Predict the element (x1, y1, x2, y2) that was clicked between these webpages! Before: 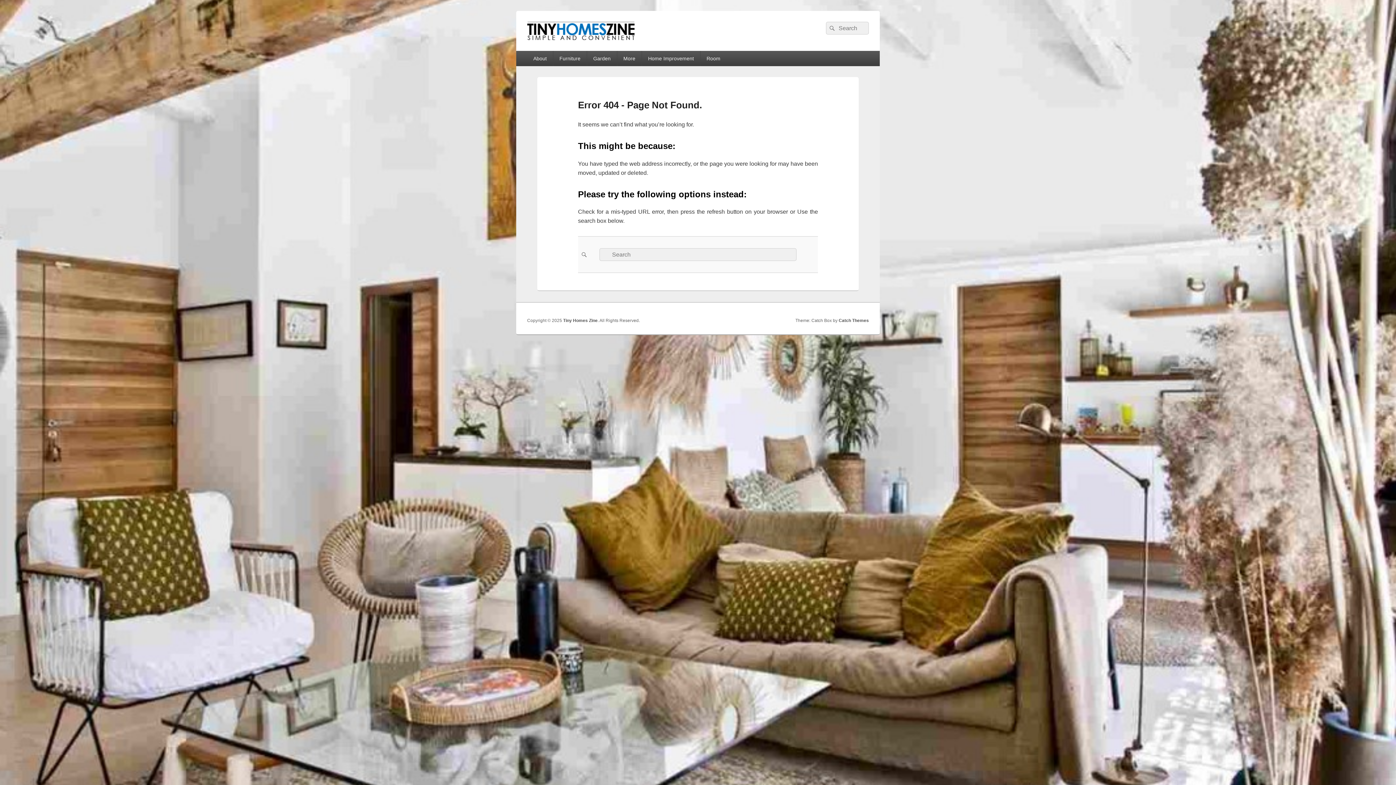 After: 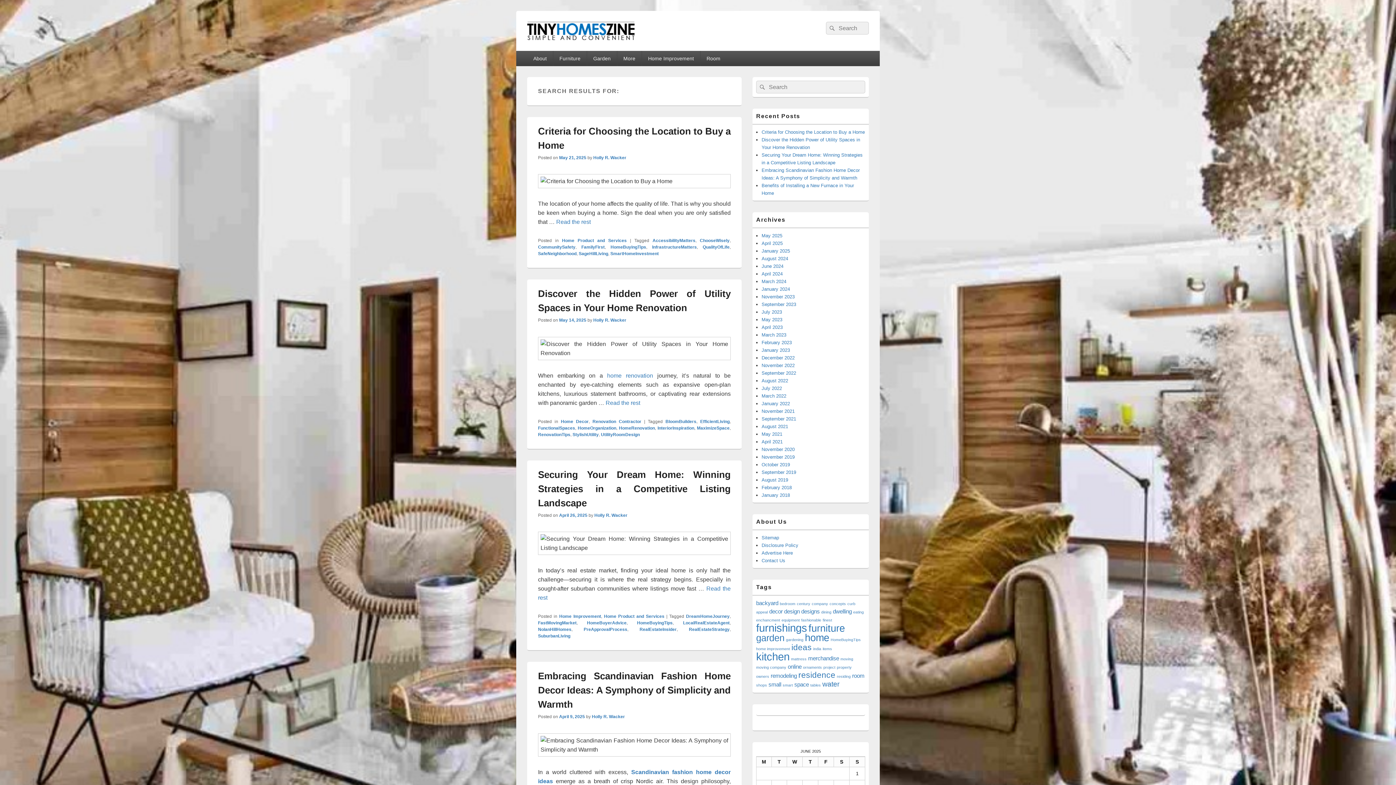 Action: bbox: (826, 21, 837, 34) label: Search